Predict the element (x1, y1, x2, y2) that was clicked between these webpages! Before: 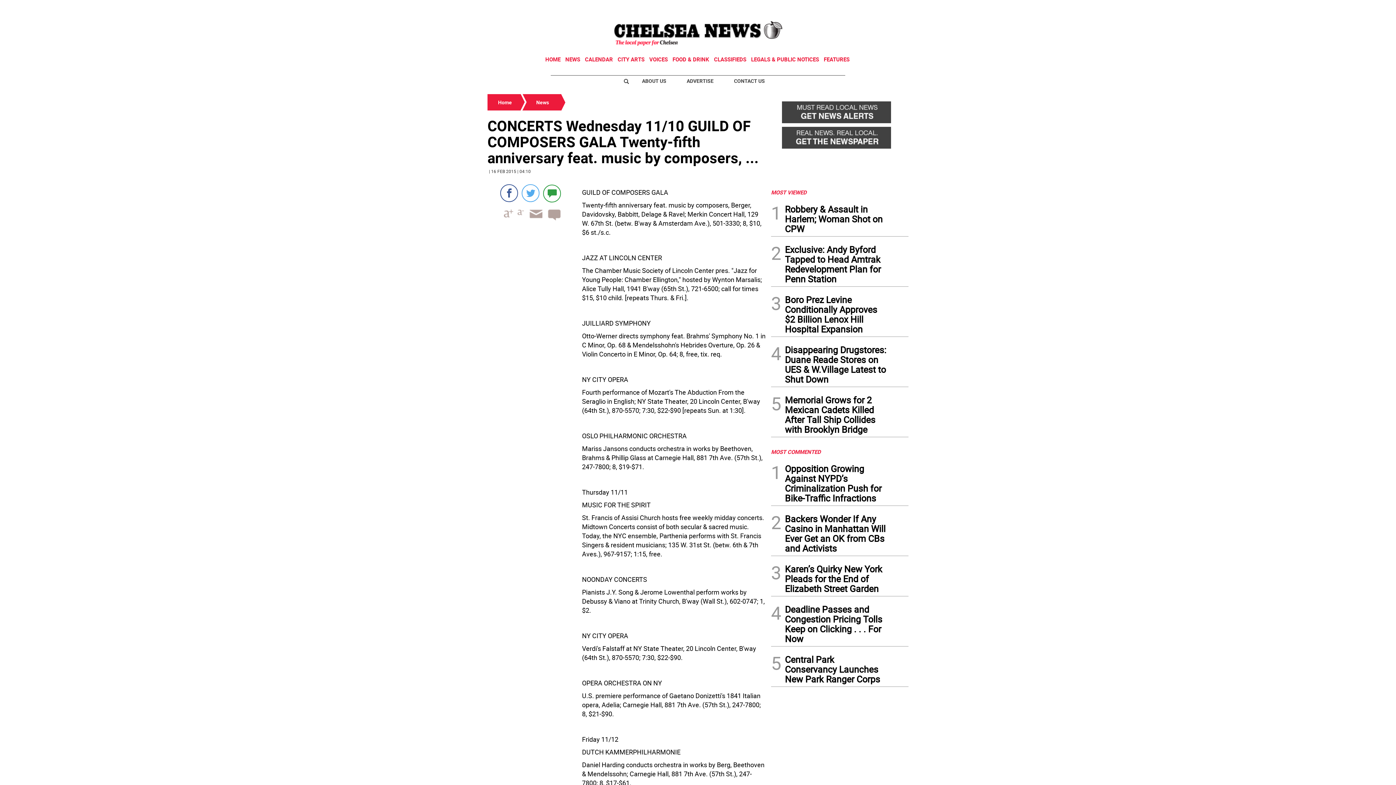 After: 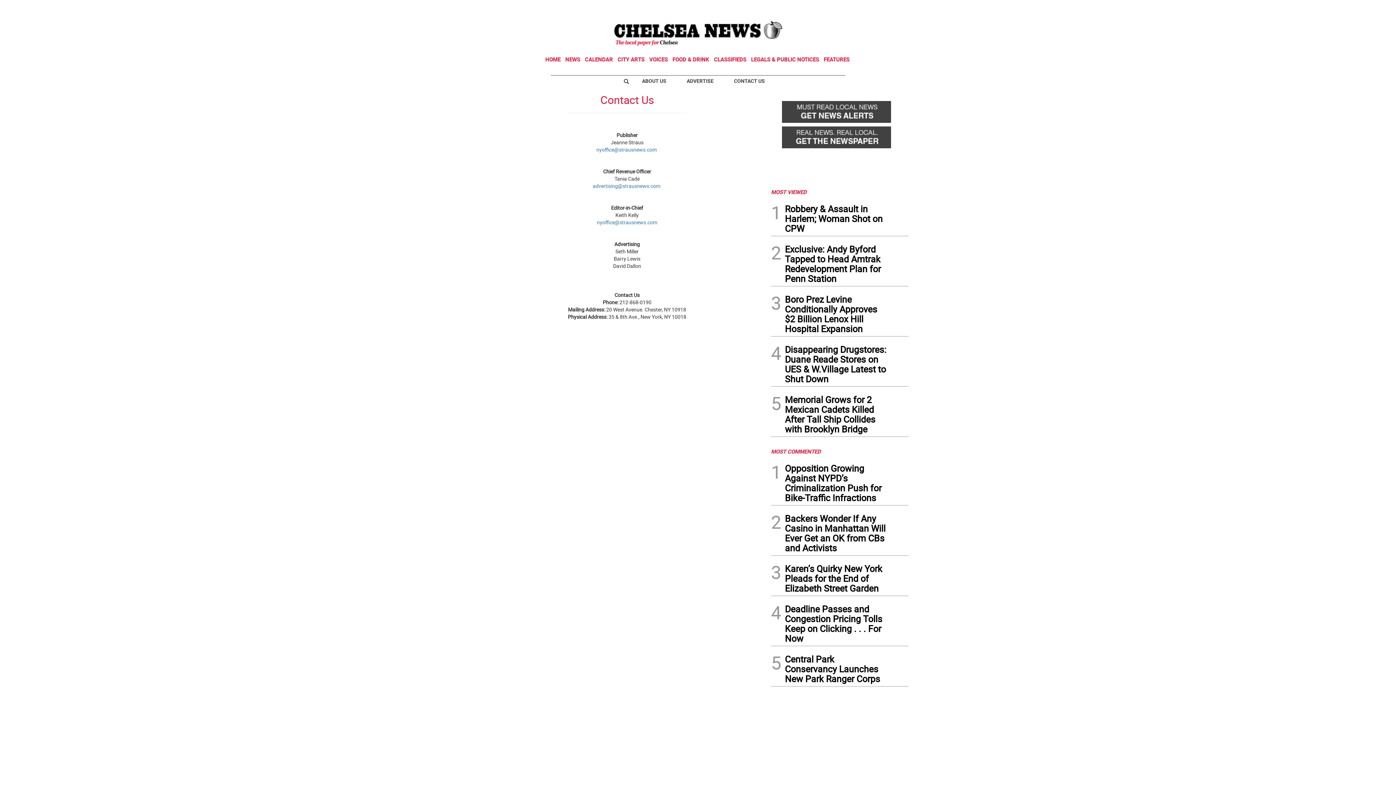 Action: bbox: (726, 74, 772, 87) label: CONTACT US